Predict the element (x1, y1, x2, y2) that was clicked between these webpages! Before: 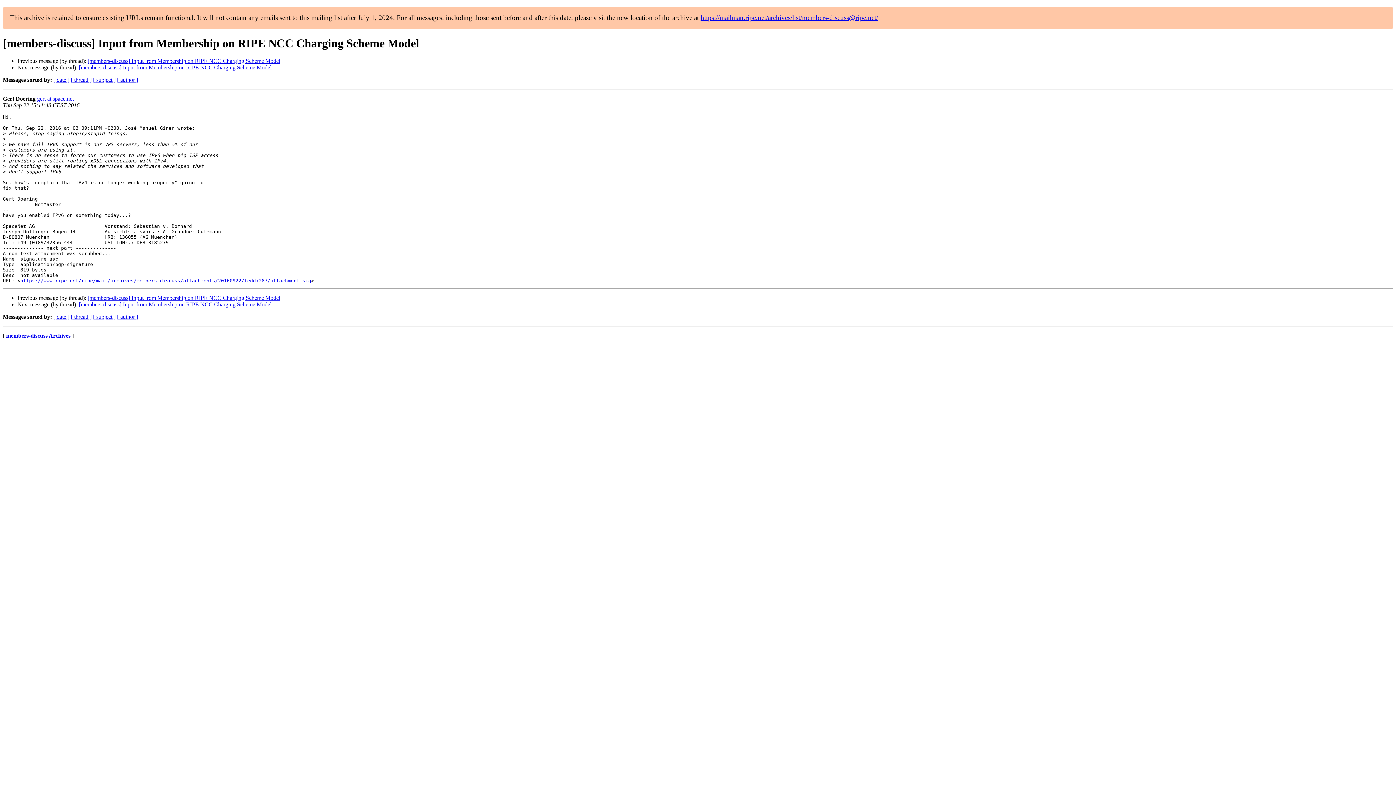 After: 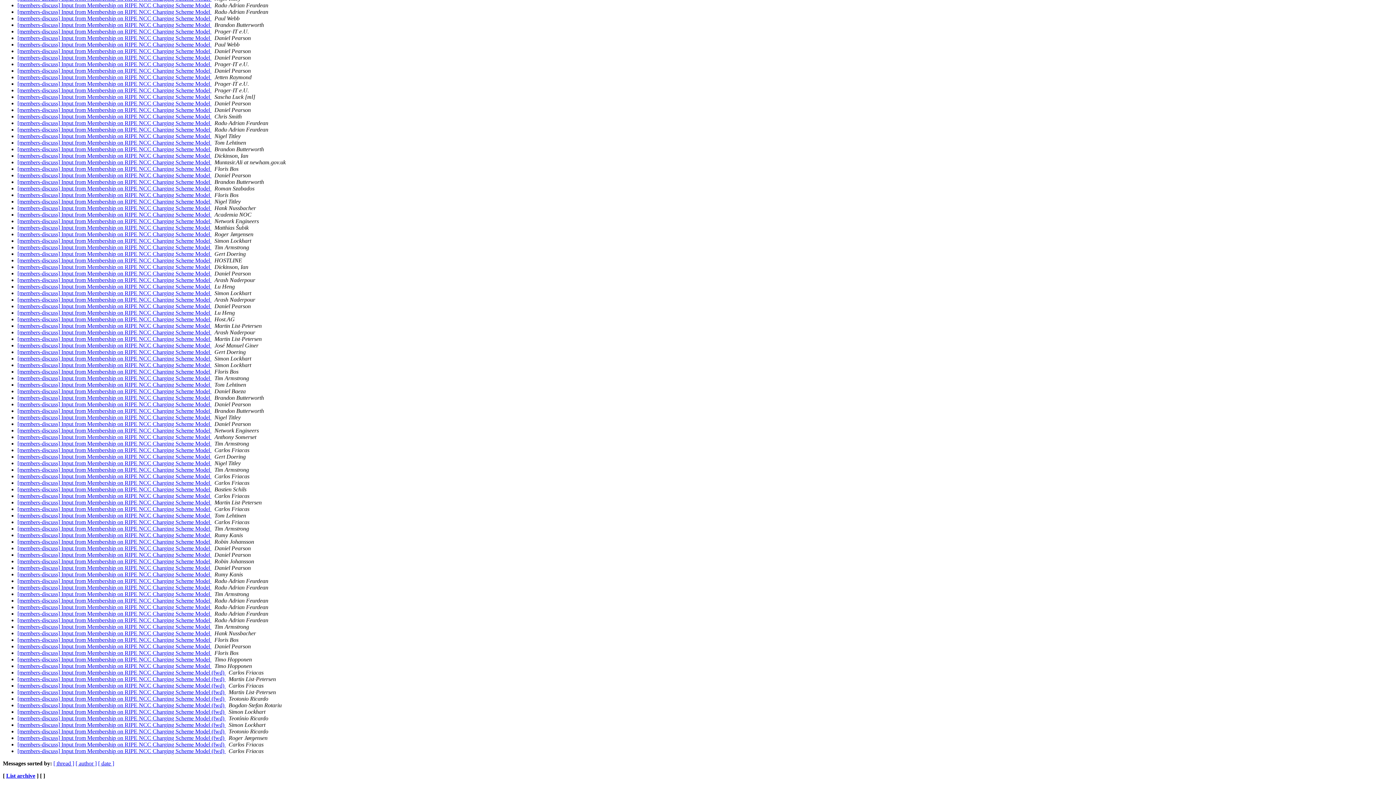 Action: label: [ subject ] bbox: (93, 313, 115, 320)